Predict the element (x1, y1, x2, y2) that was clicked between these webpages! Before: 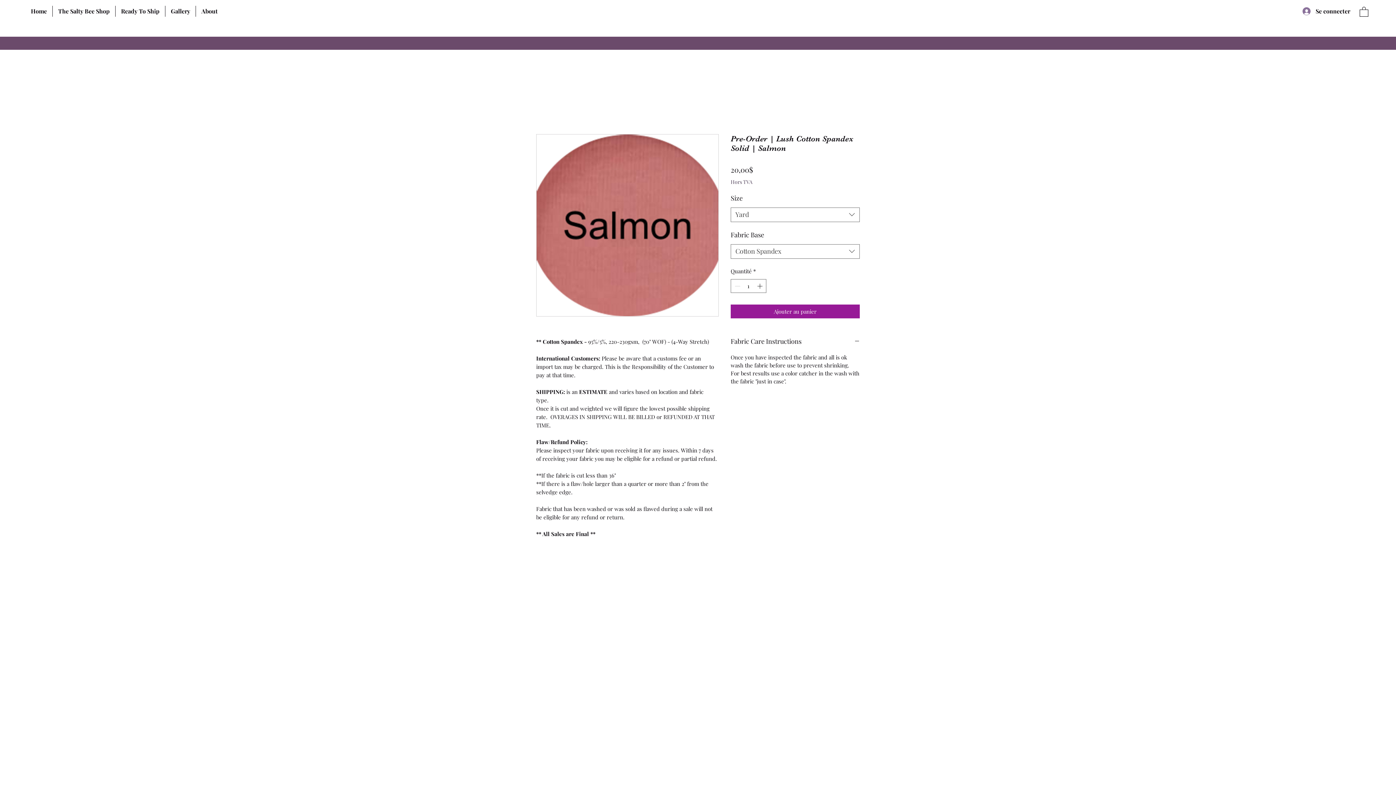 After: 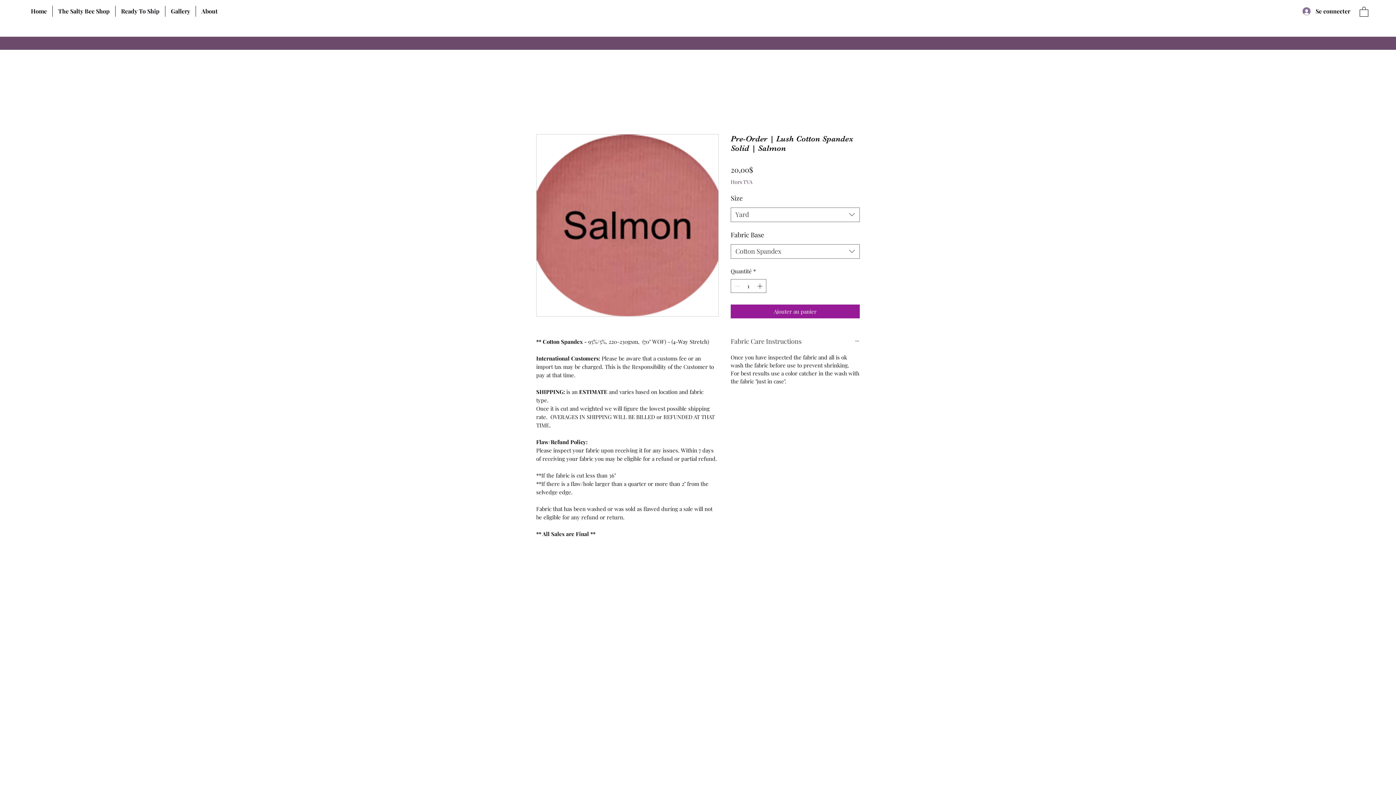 Action: bbox: (730, 336, 860, 347) label: Fabric Care Instructions